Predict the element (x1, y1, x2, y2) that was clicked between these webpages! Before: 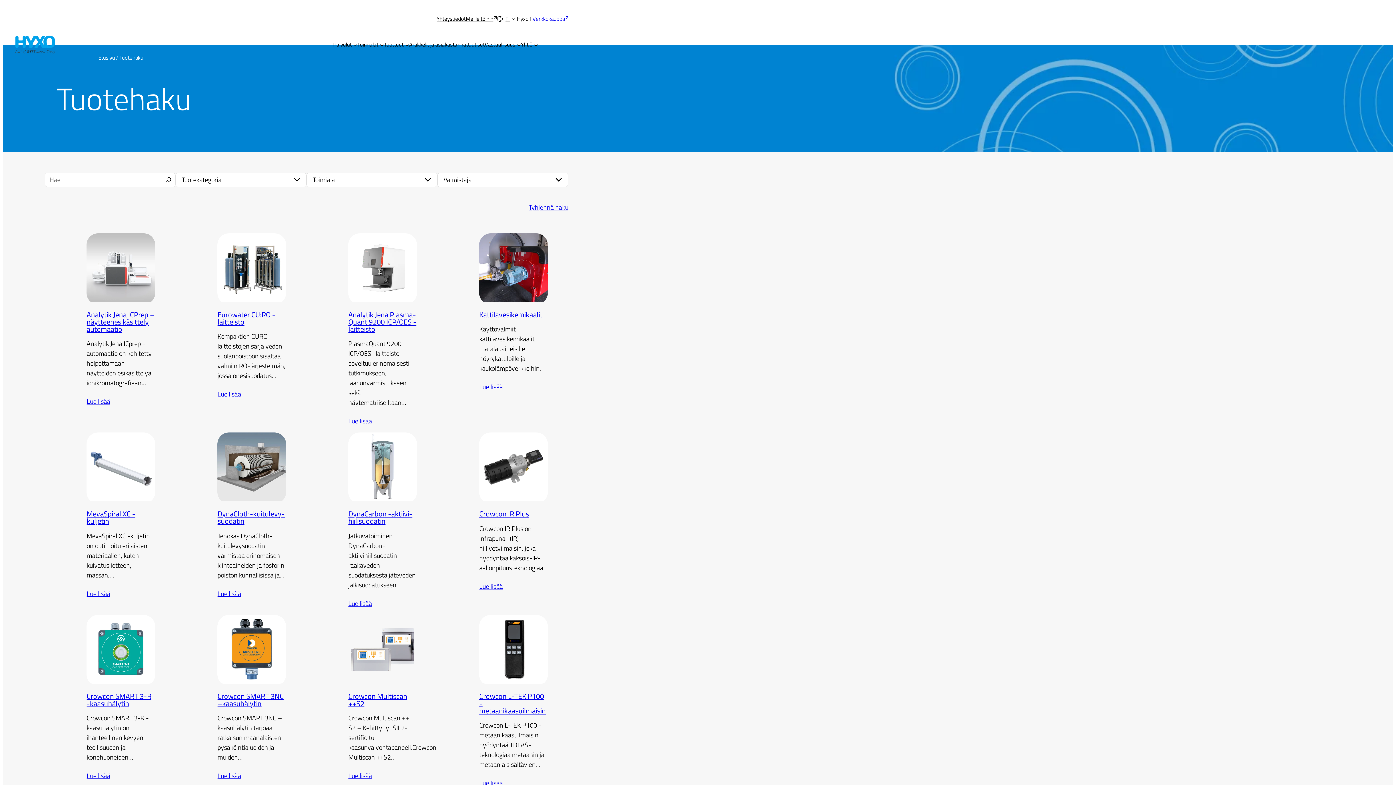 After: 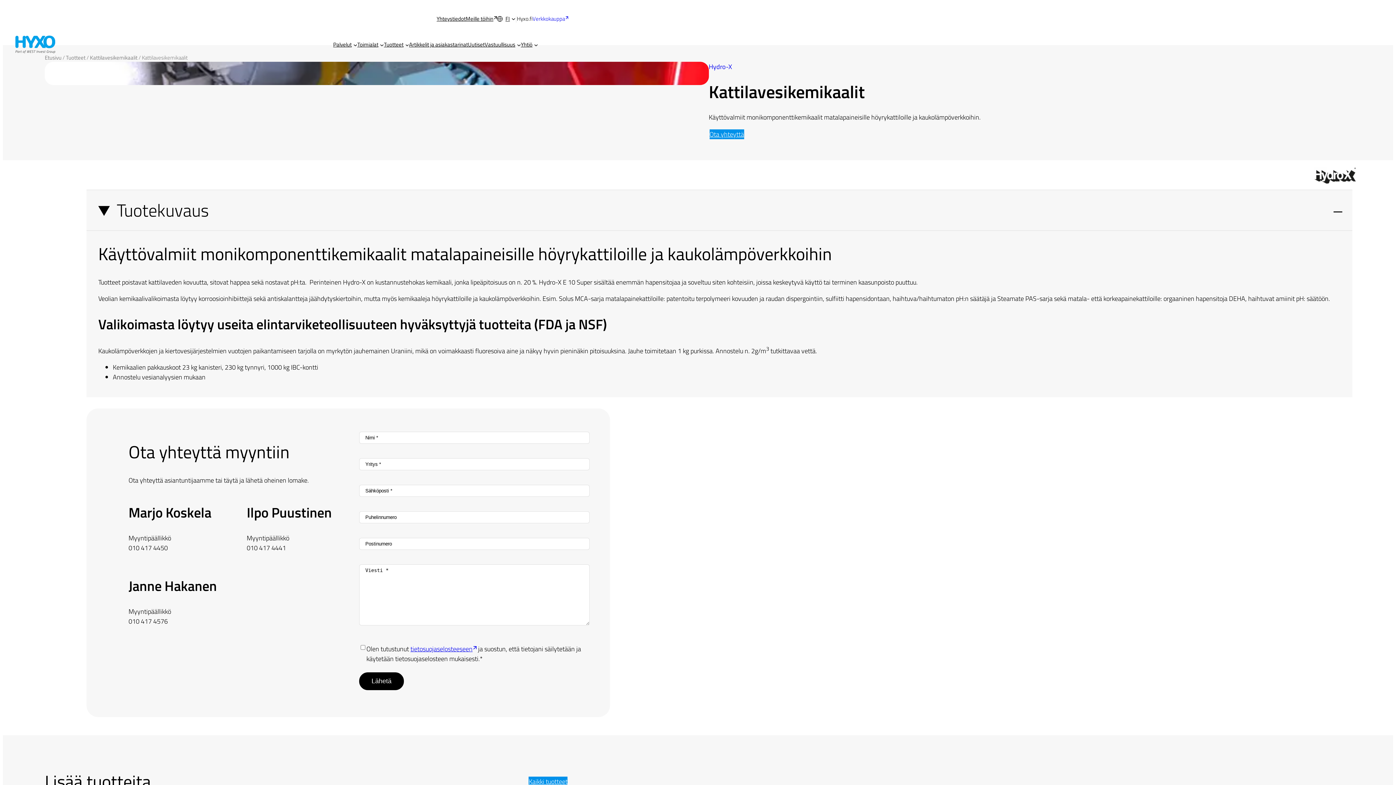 Action: label: Lue lisää bbox: (479, 357, 503, 367)